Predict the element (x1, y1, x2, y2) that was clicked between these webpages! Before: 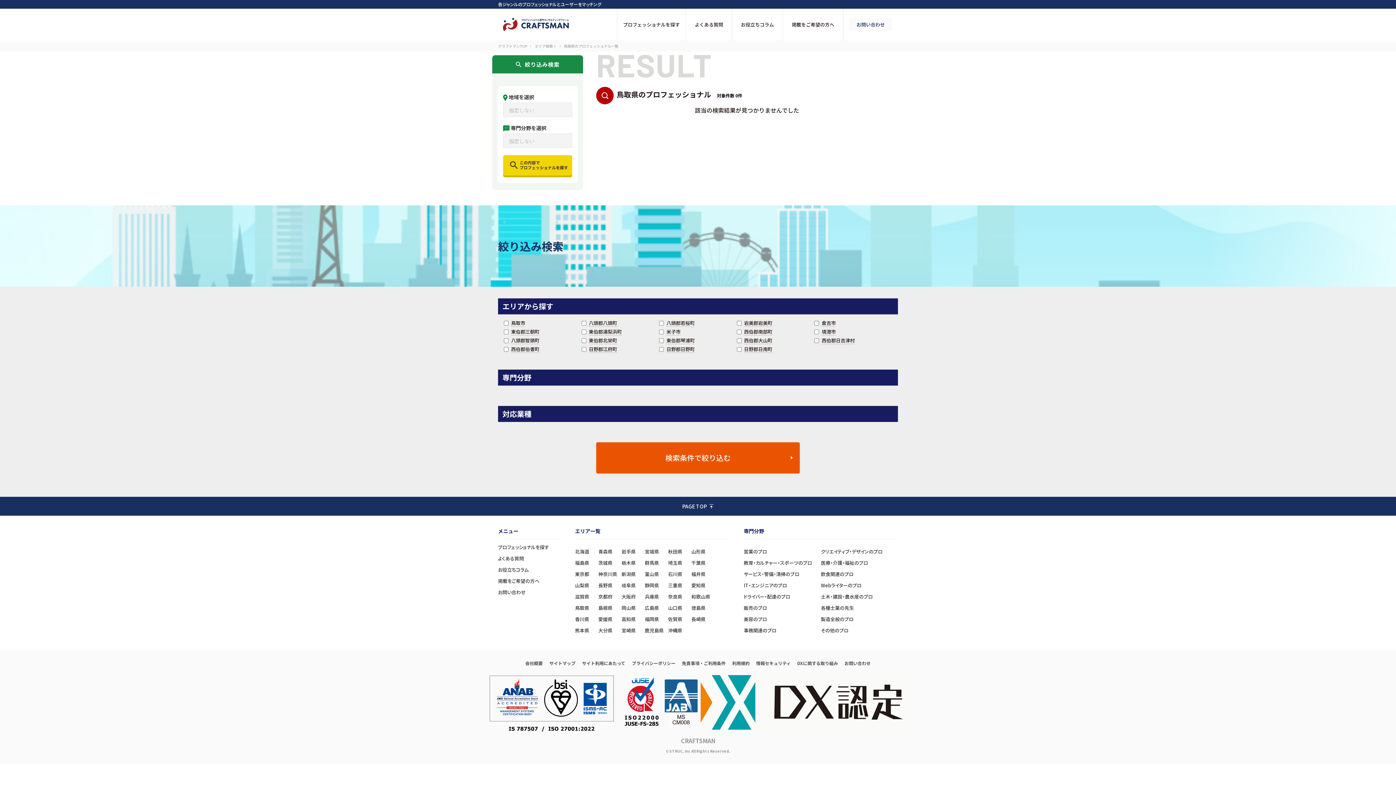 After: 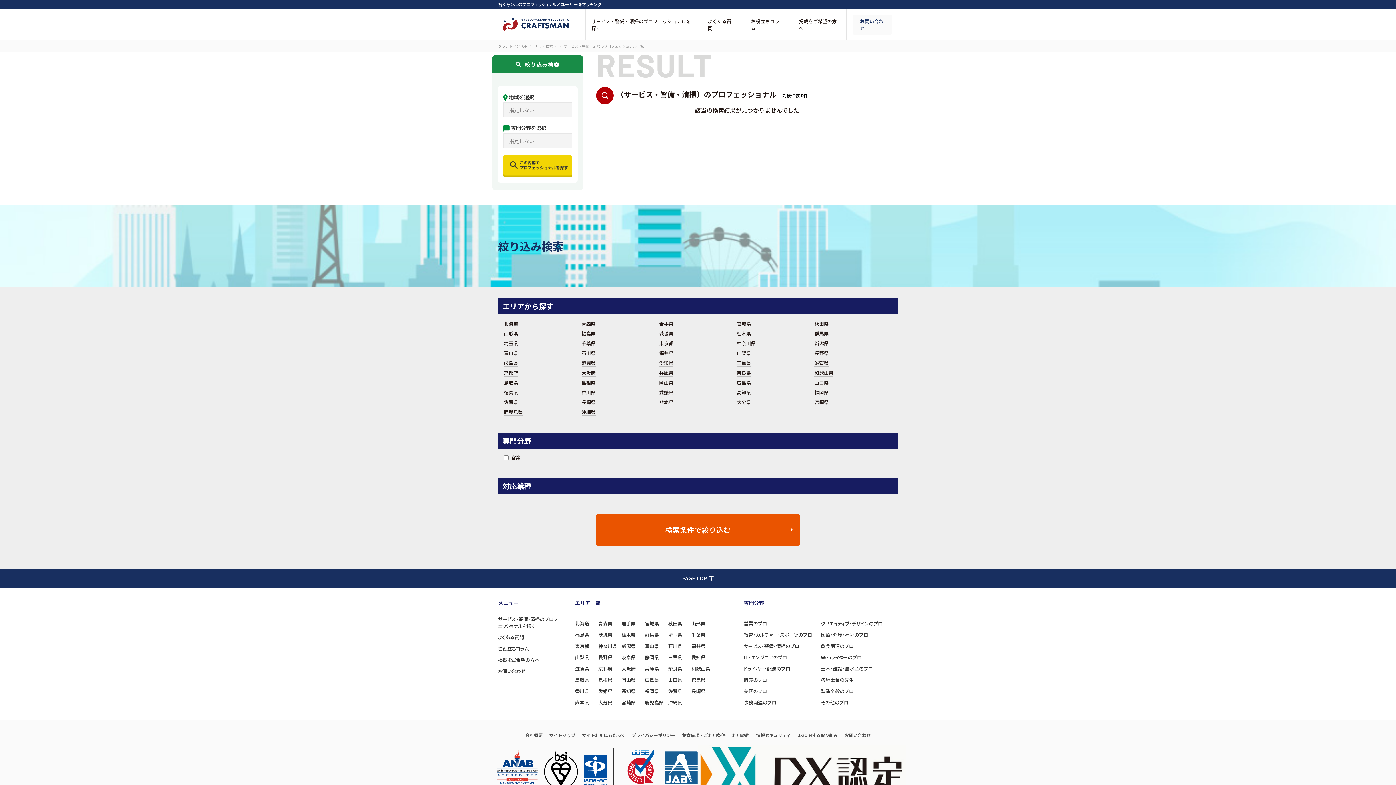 Action: label: 美容のプロ bbox: (743, 616, 767, 622)